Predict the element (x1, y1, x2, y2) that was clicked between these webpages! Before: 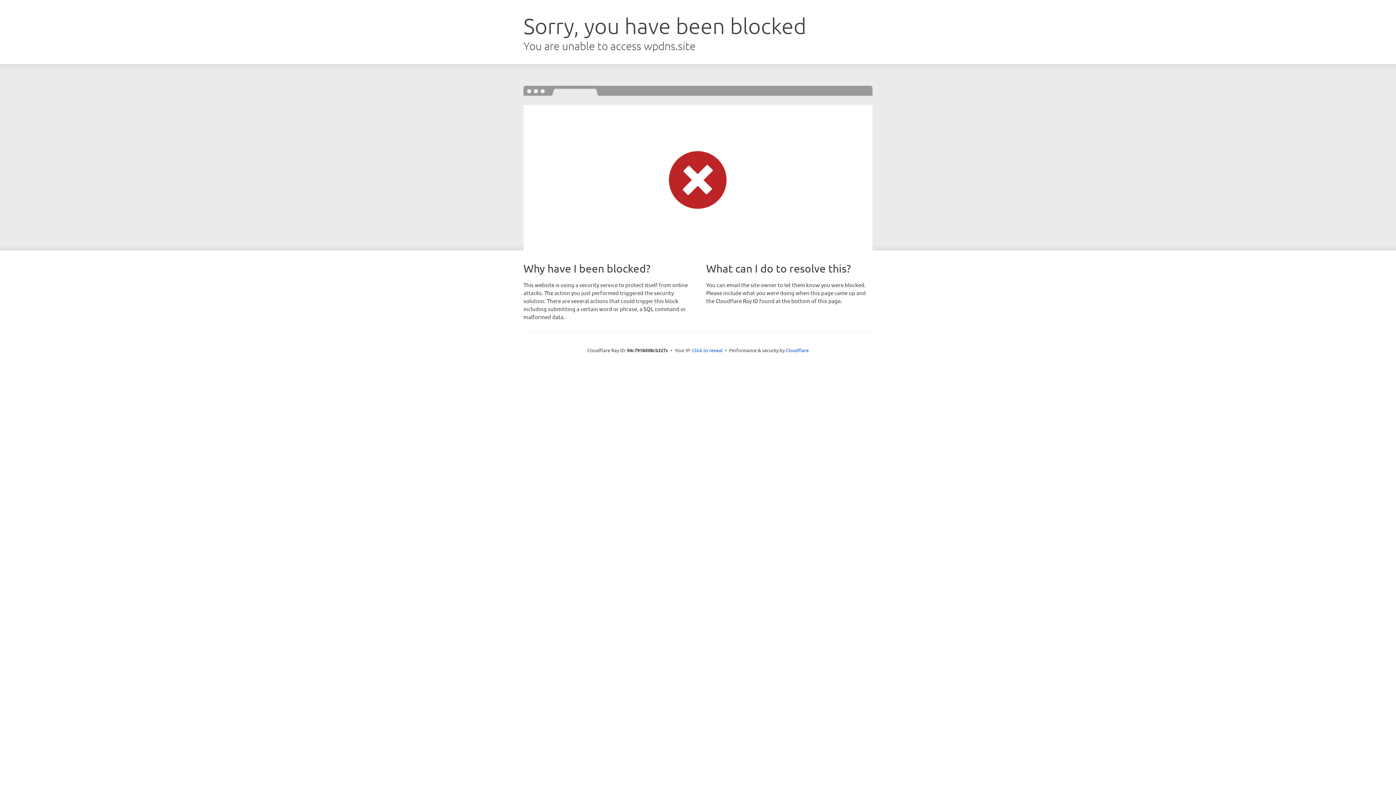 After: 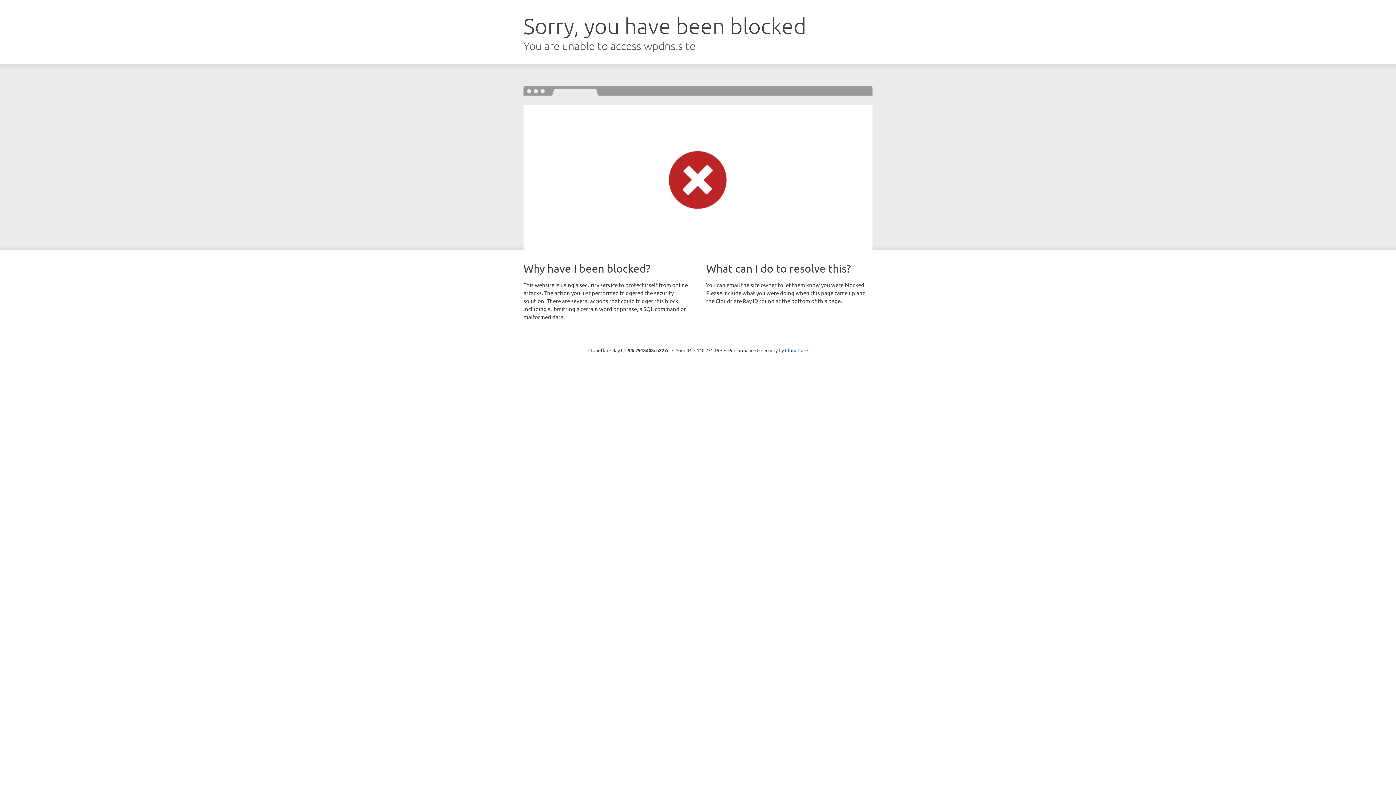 Action: label: Click to reveal bbox: (692, 346, 722, 353)